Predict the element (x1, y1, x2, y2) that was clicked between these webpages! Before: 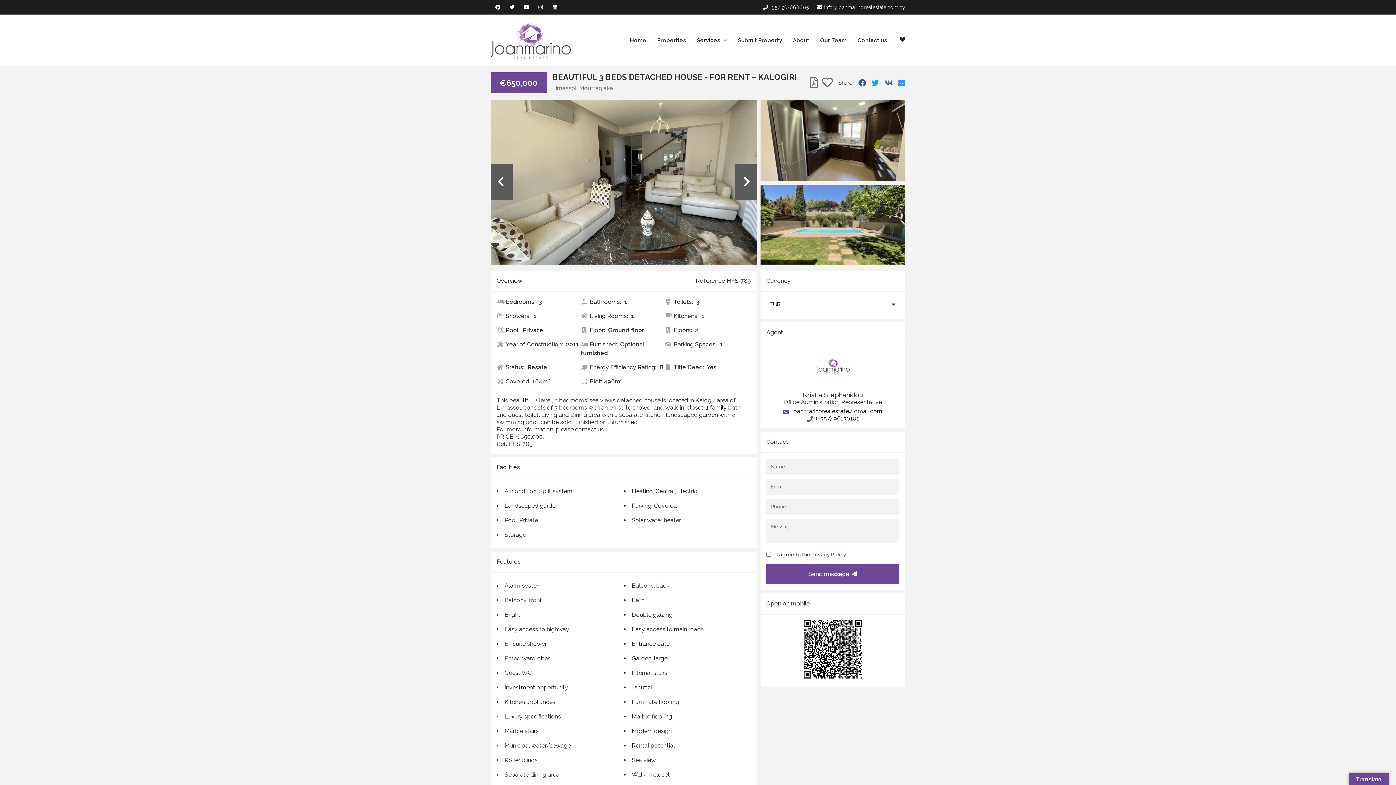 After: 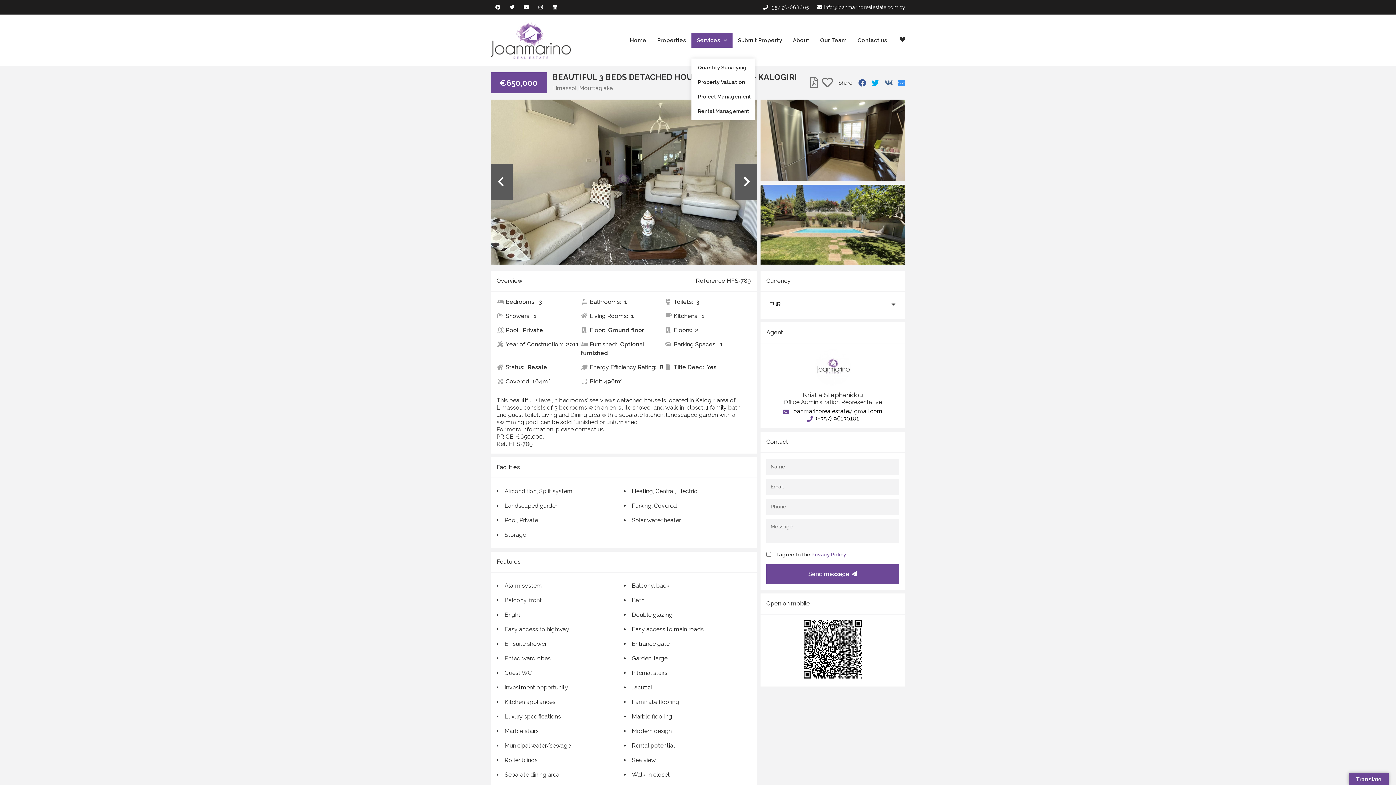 Action: bbox: (691, 33, 732, 47) label: Services